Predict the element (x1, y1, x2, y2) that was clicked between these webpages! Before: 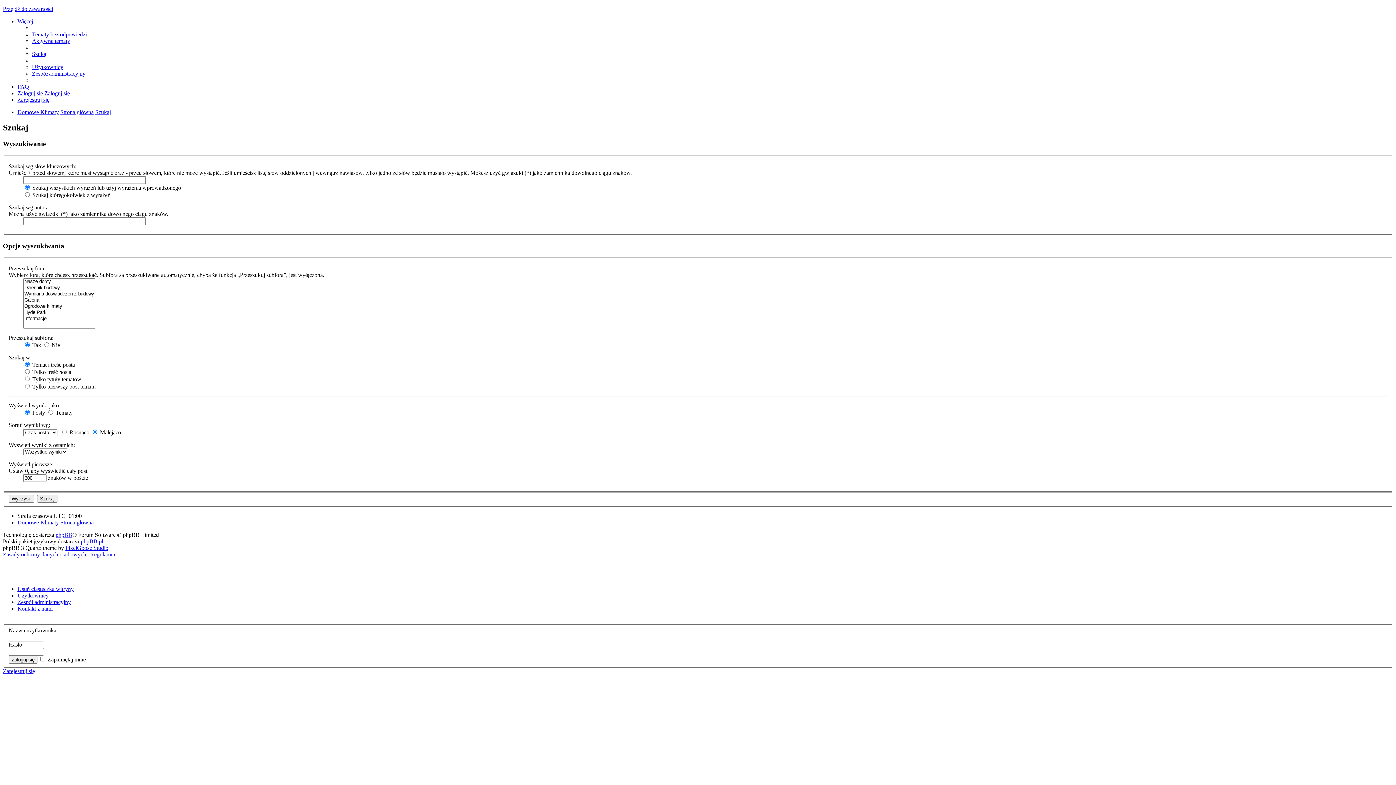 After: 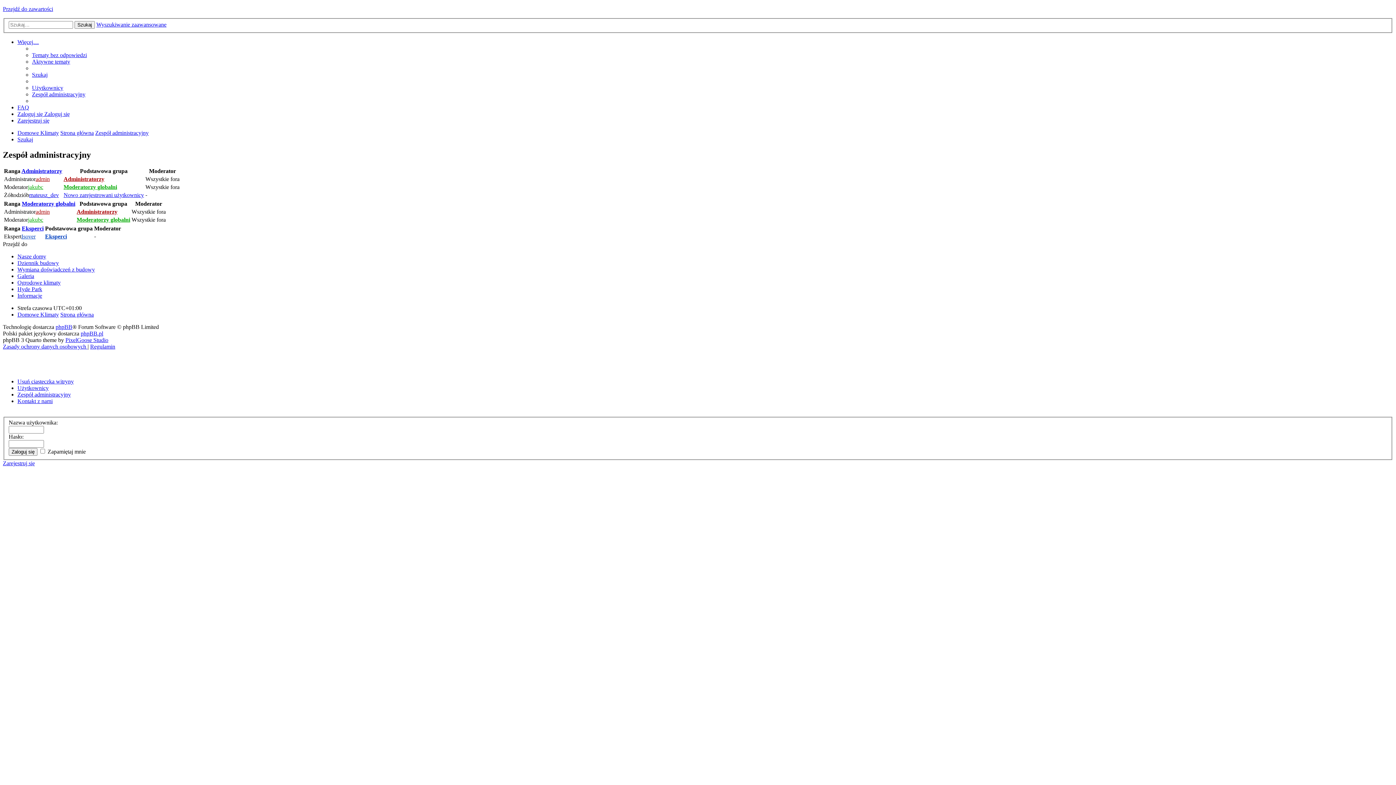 Action: label: Zespół administracyjny bbox: (17, 599, 70, 605)